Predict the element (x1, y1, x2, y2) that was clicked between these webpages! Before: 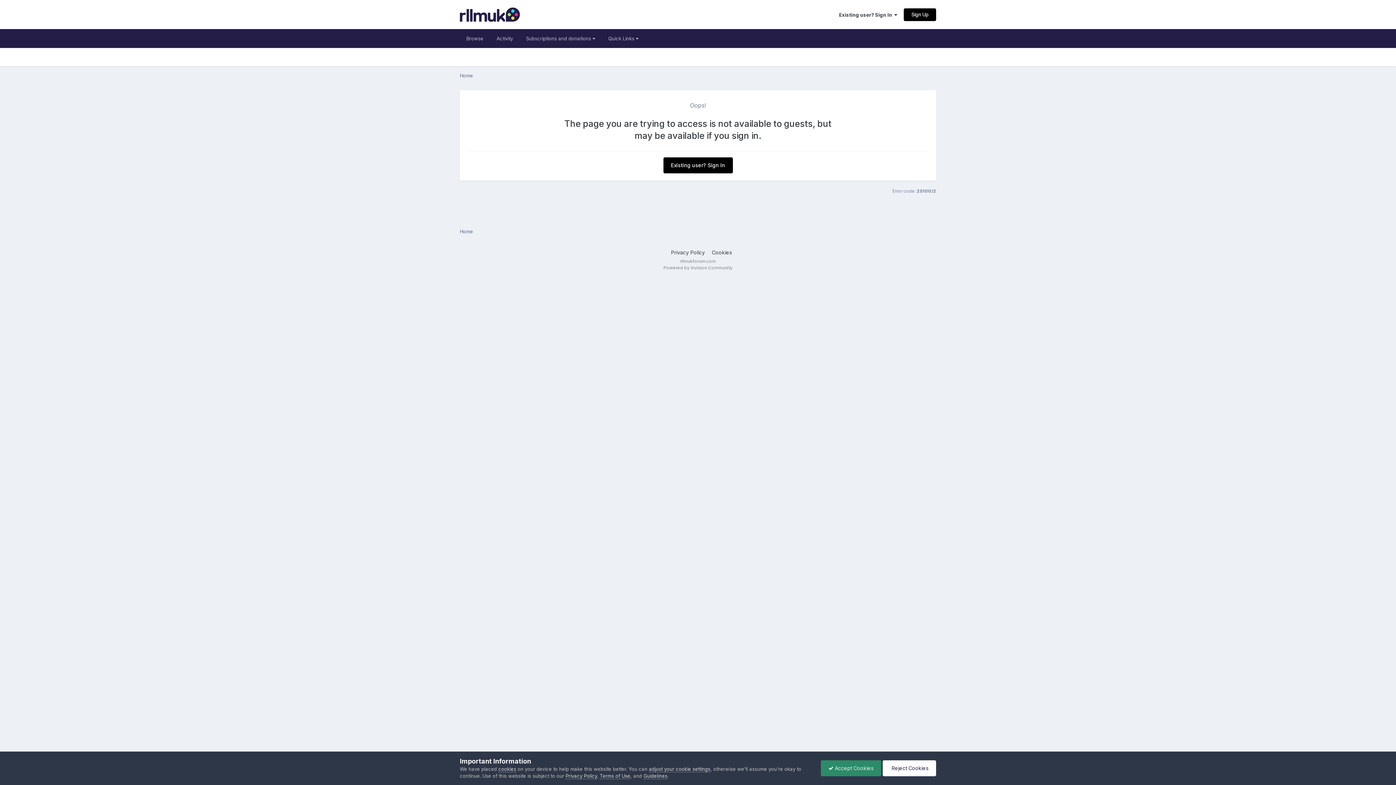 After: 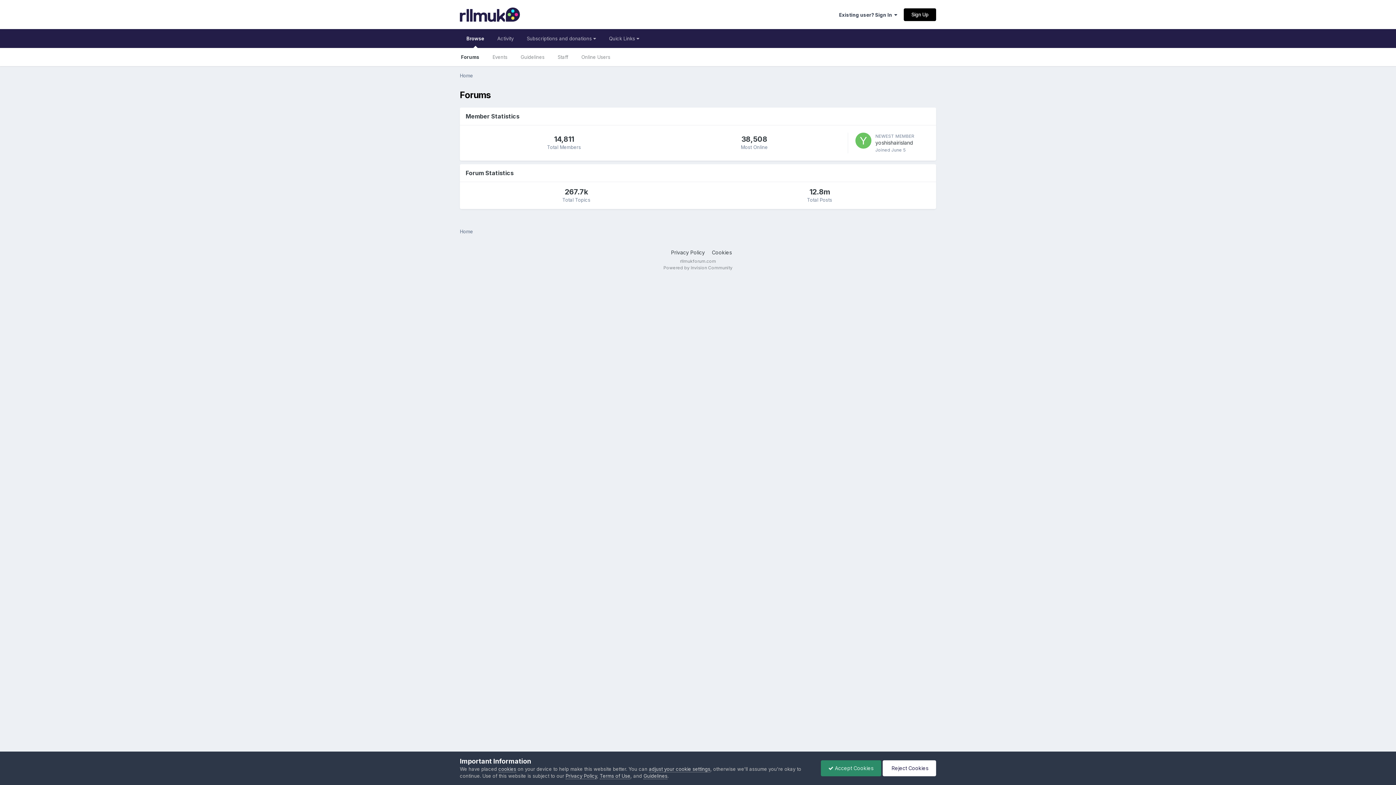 Action: bbox: (460, 72, 473, 78) label: Home